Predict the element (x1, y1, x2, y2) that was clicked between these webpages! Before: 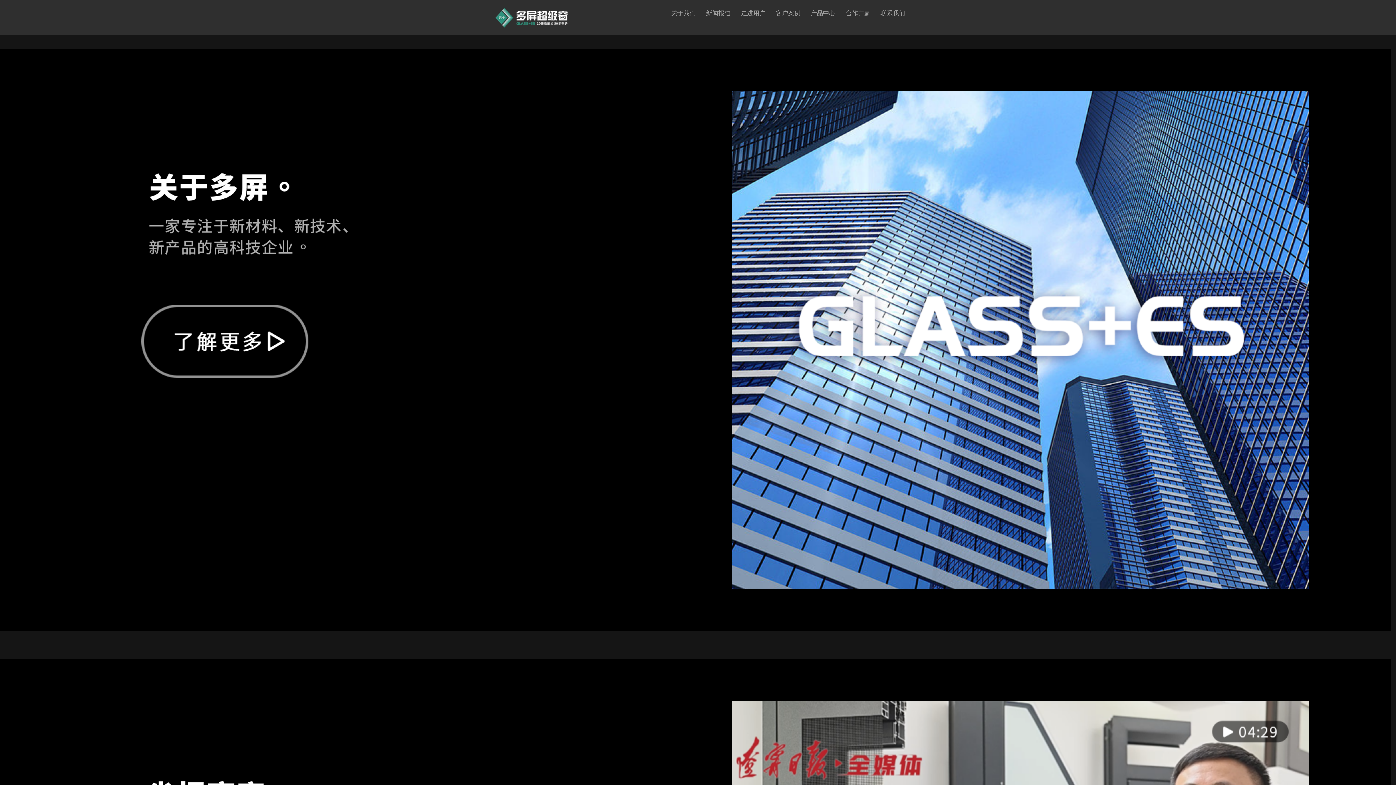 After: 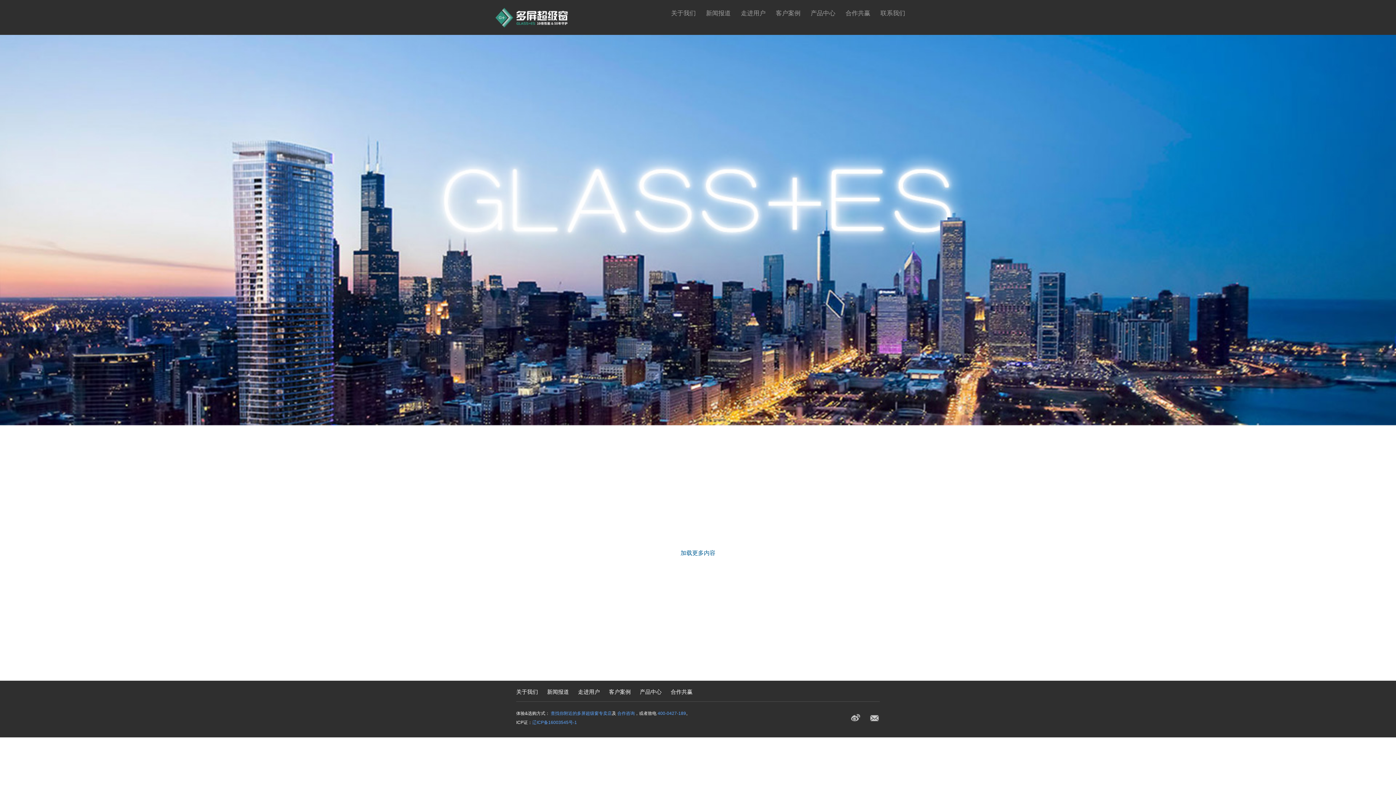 Action: label: 走进用户 bbox: (741, 9, 765, 16)